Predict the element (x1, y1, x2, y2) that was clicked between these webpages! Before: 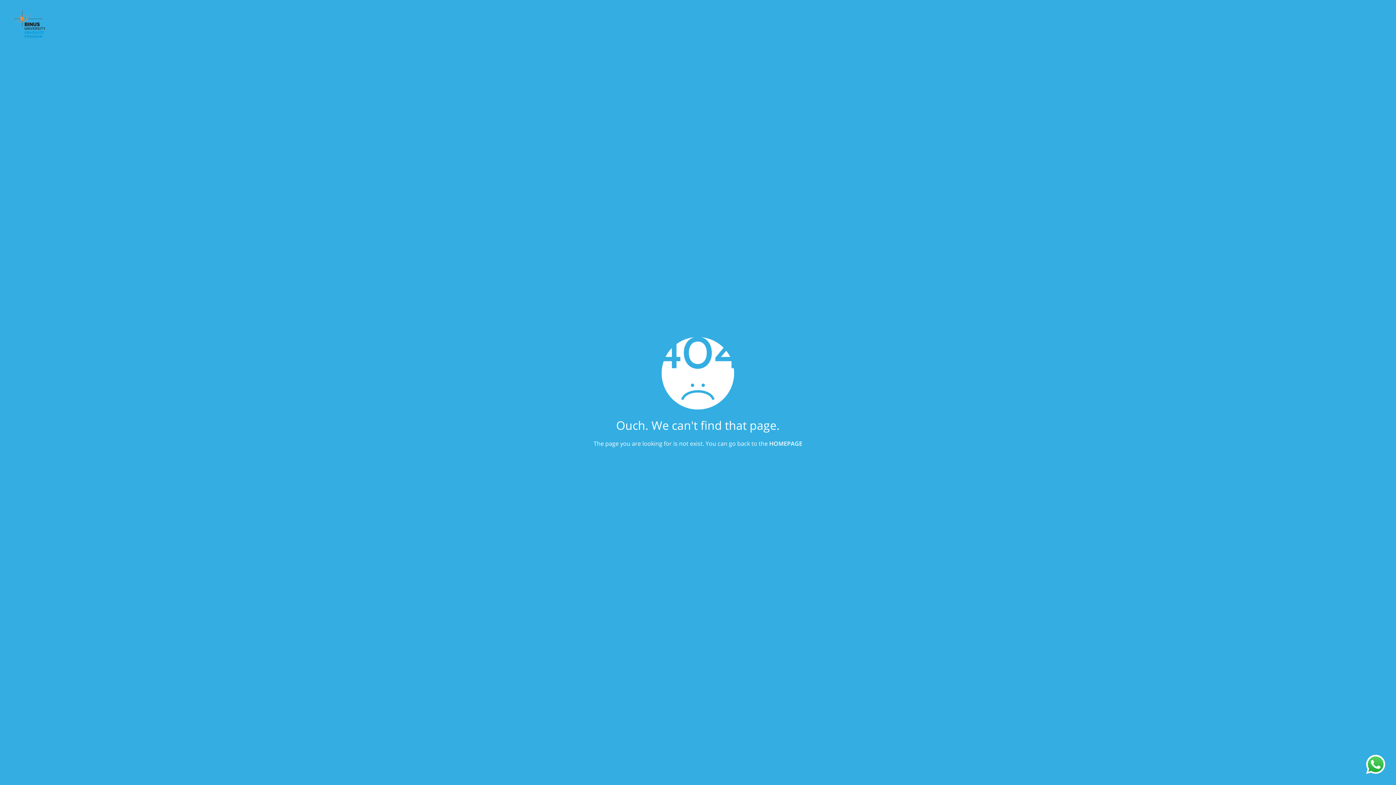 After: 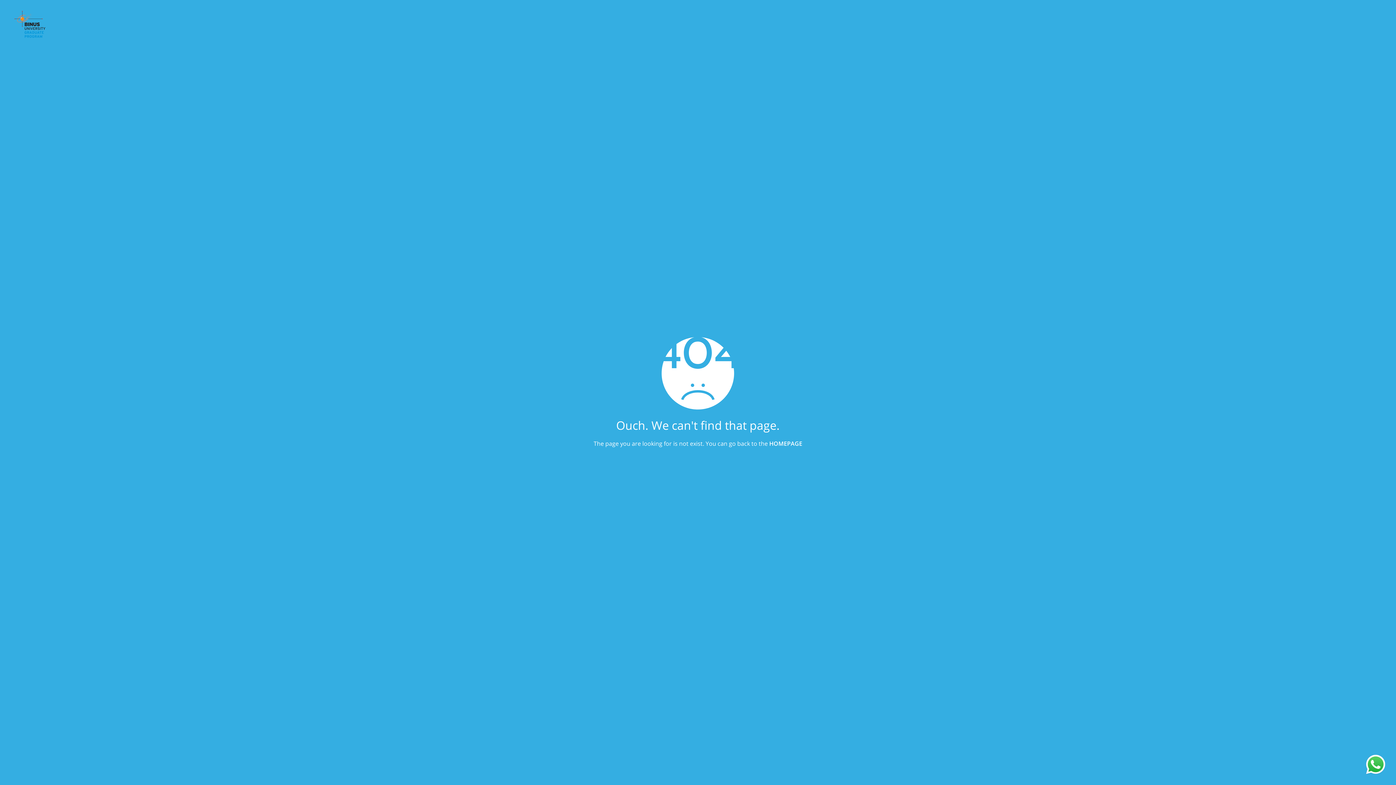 Action: bbox: (1364, 753, 1387, 776)